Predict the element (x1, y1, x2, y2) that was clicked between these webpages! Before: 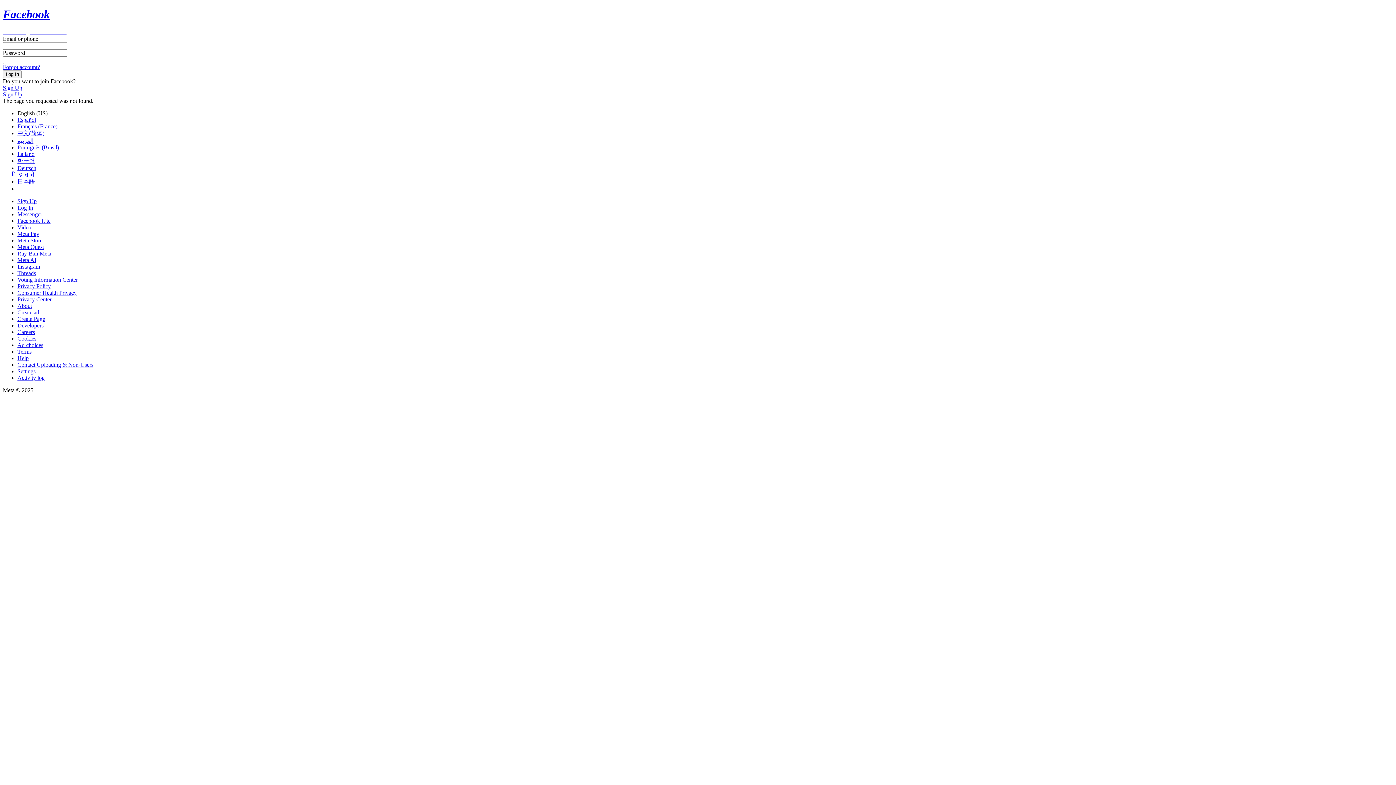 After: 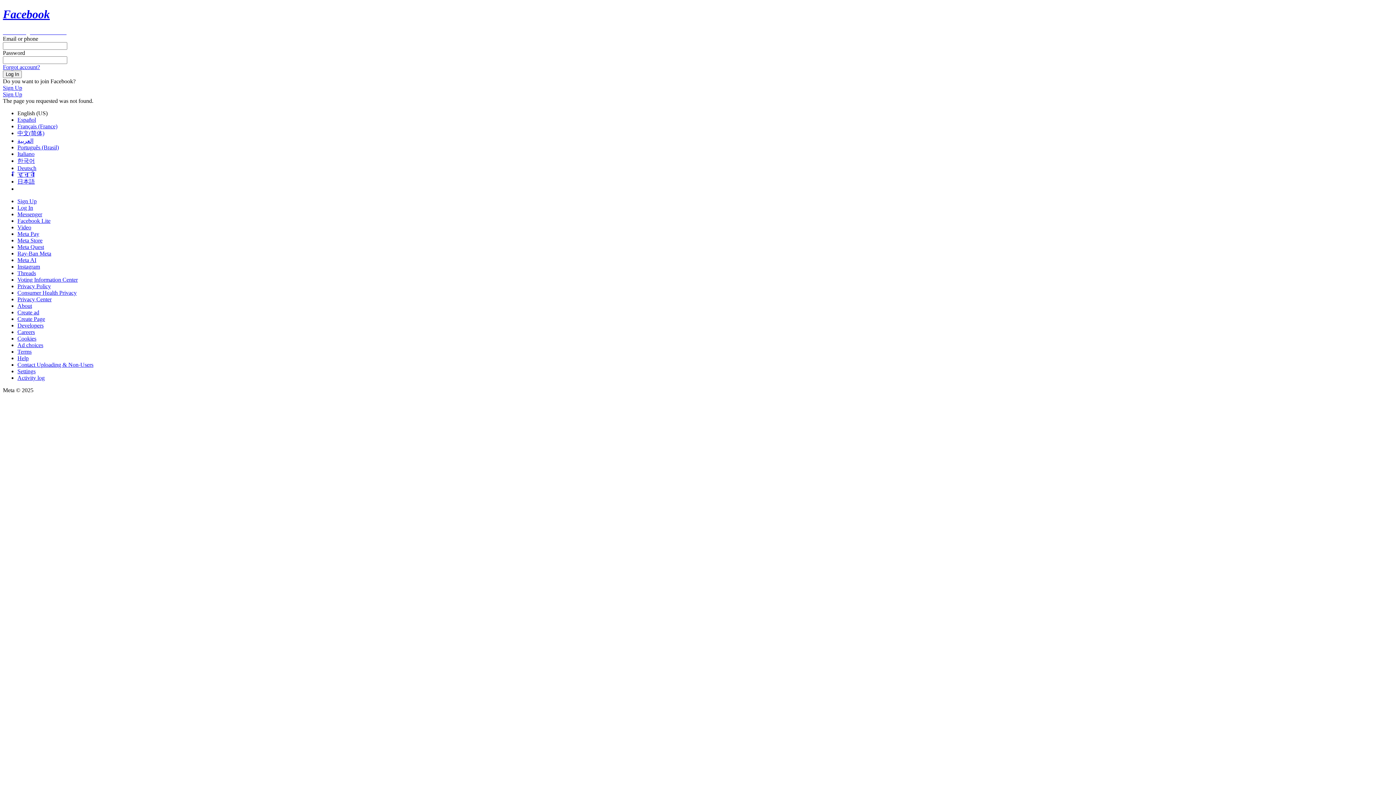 Action: label: Instagram bbox: (17, 263, 40, 269)